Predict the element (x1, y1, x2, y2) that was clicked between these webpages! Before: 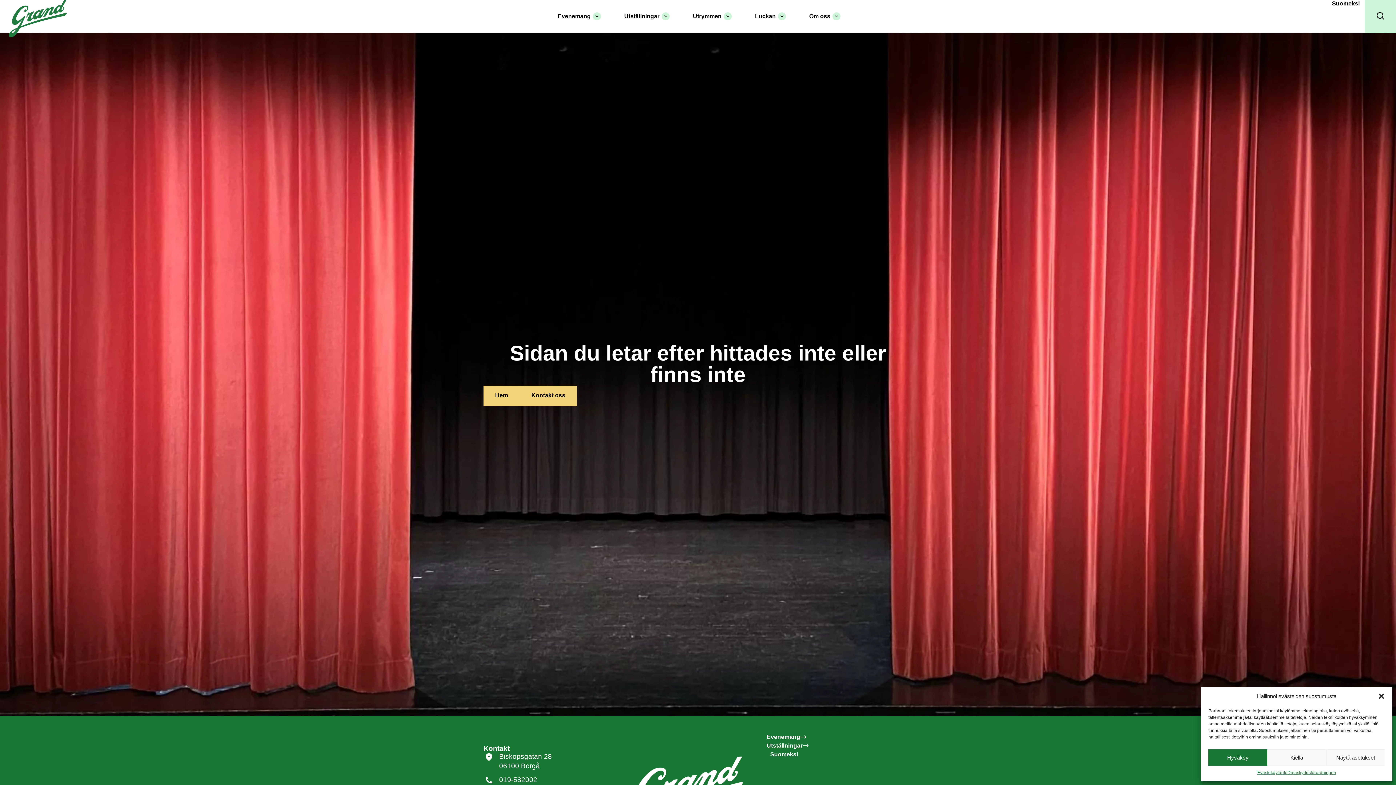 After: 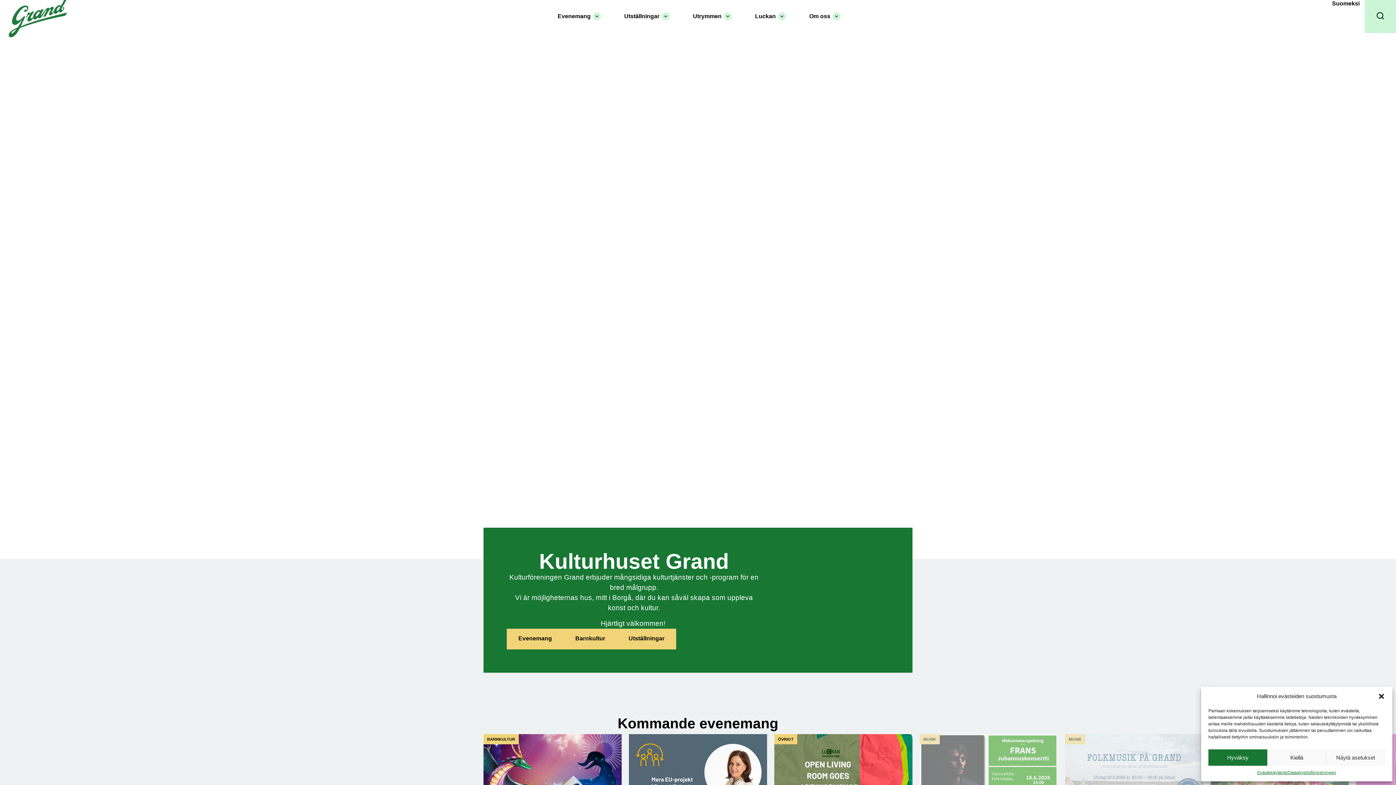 Action: bbox: (8, 0, 66, 37)